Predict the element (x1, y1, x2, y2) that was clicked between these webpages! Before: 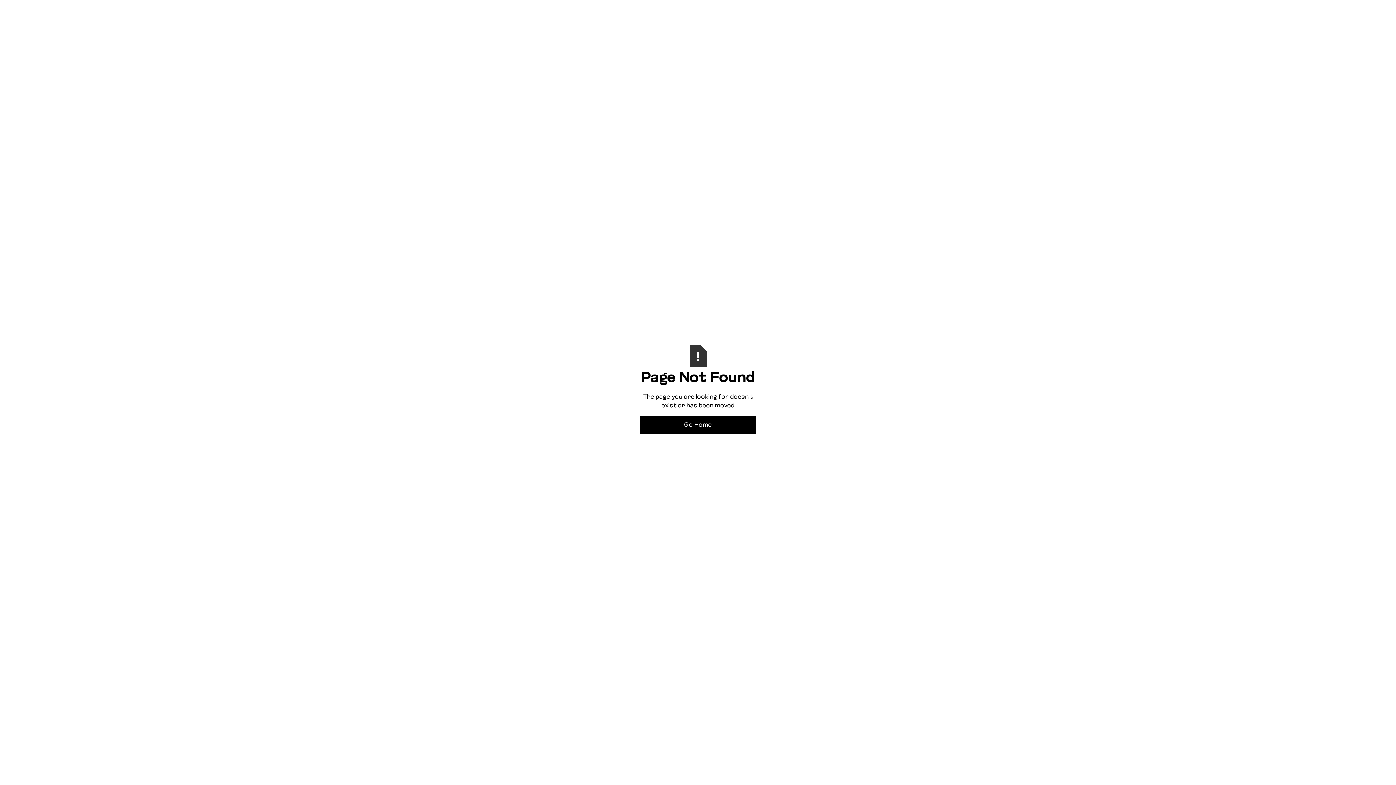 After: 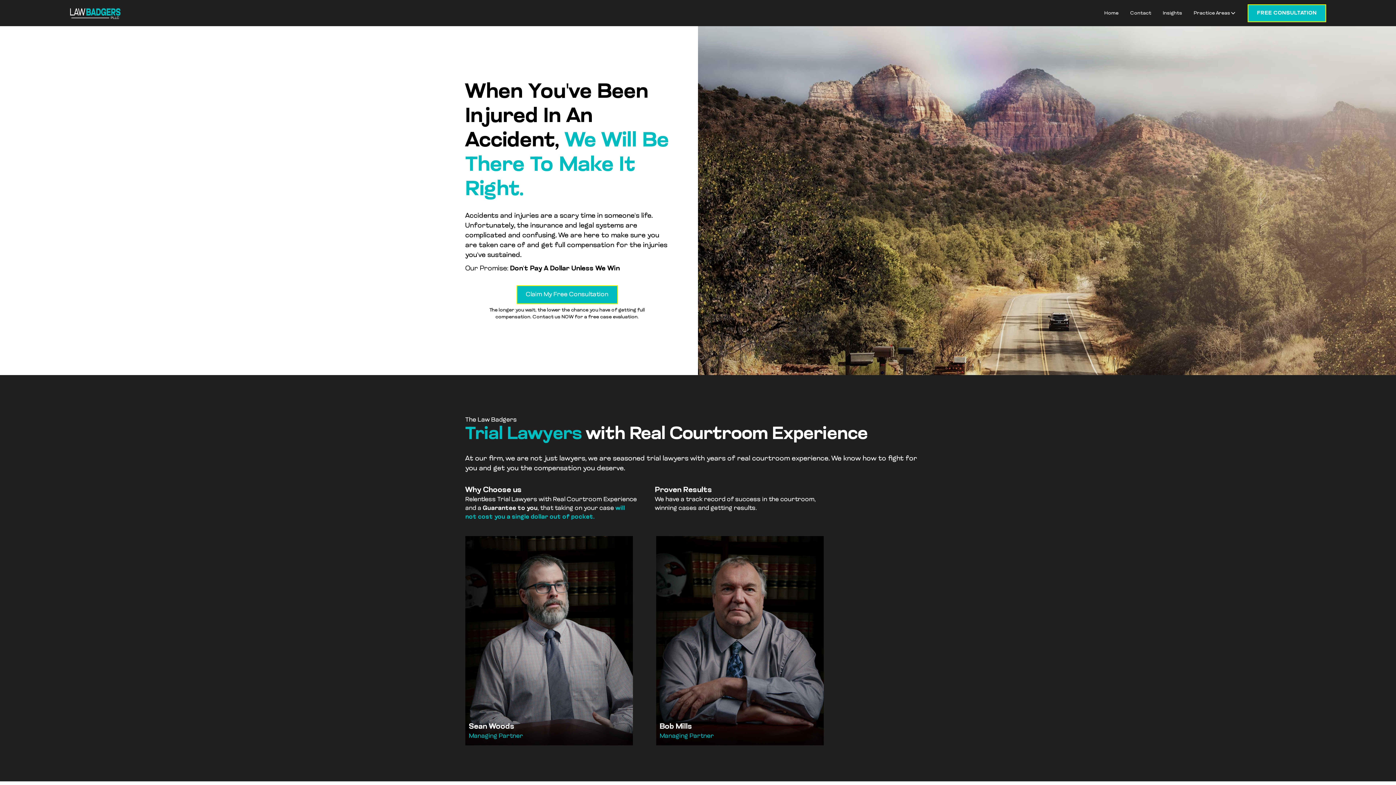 Action: bbox: (640, 416, 756, 434) label: Go Home